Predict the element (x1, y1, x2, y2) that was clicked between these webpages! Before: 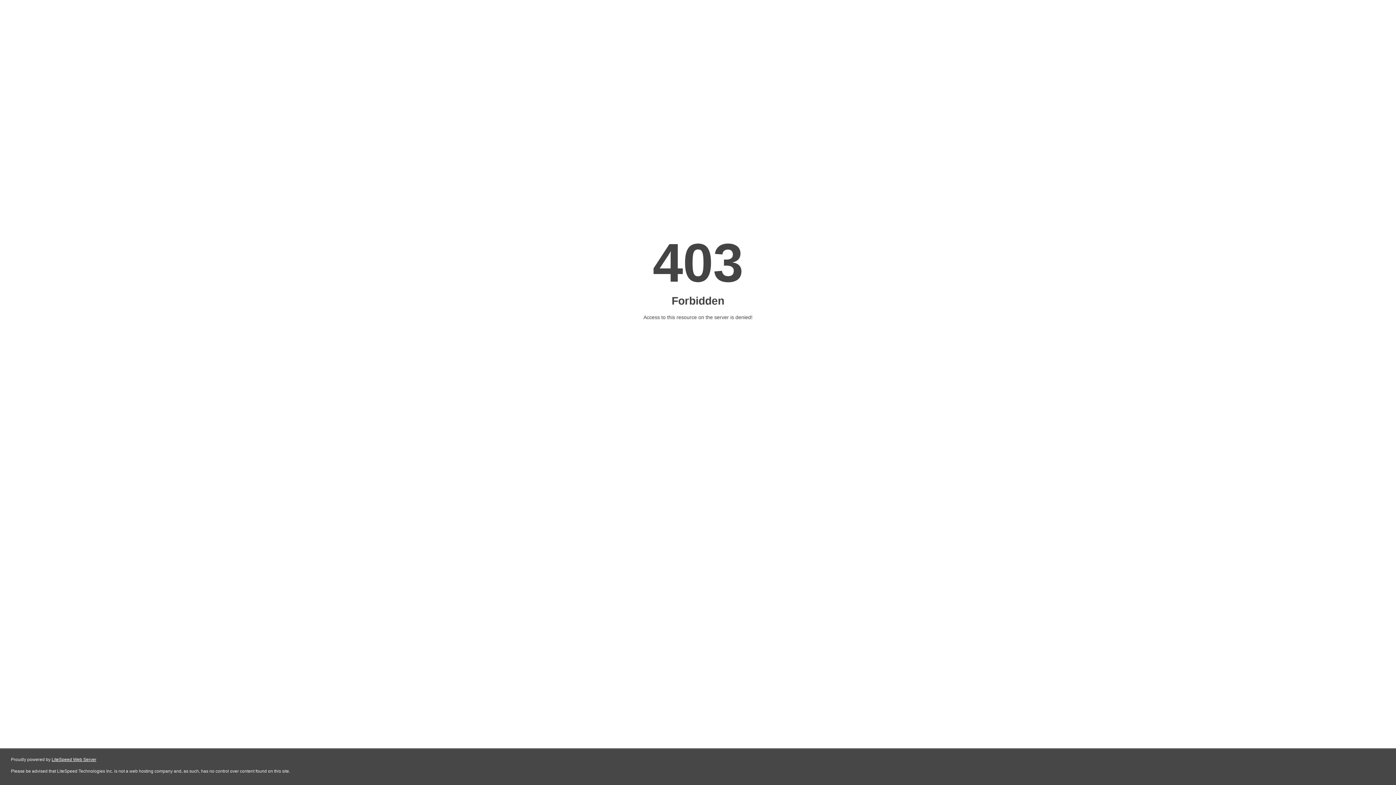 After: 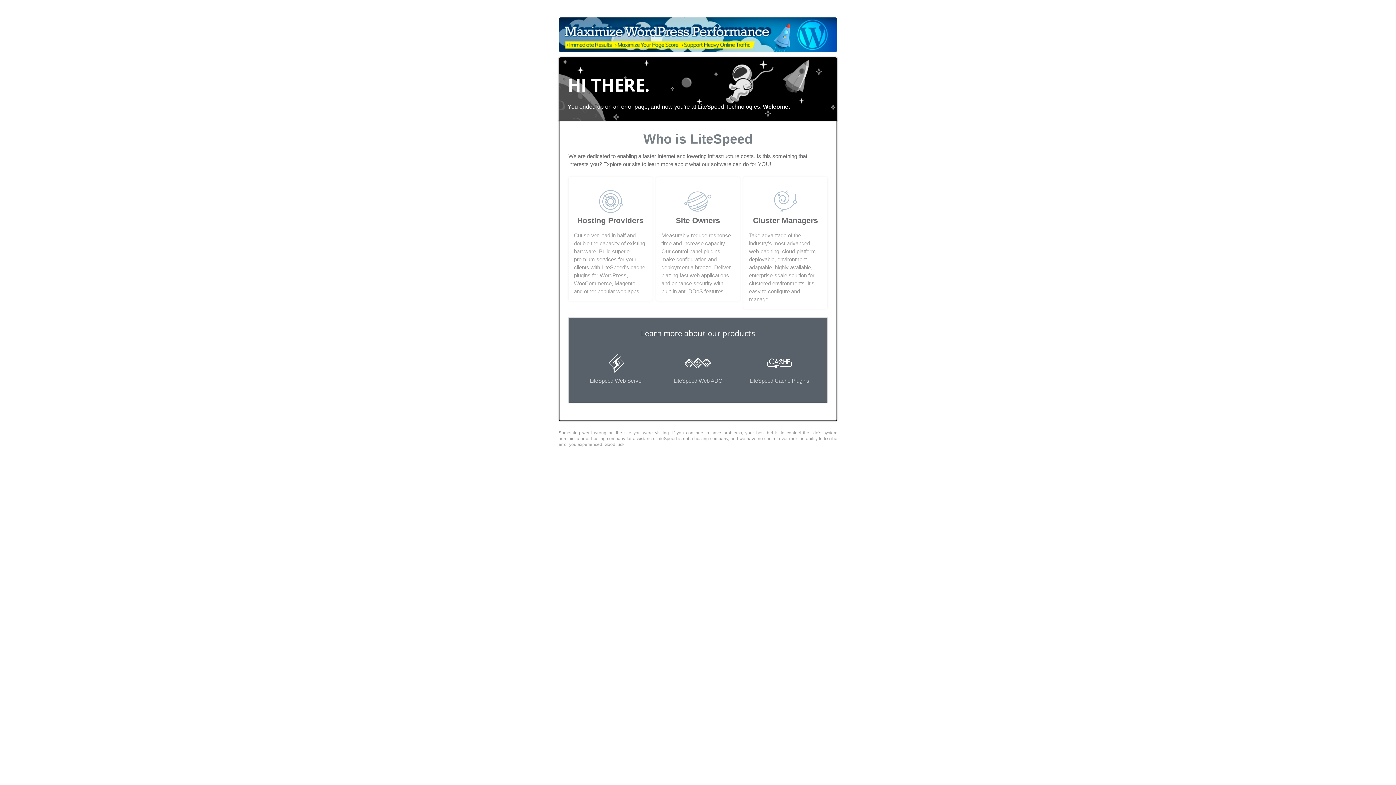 Action: bbox: (51, 757, 96, 762) label: LiteSpeed Web Server